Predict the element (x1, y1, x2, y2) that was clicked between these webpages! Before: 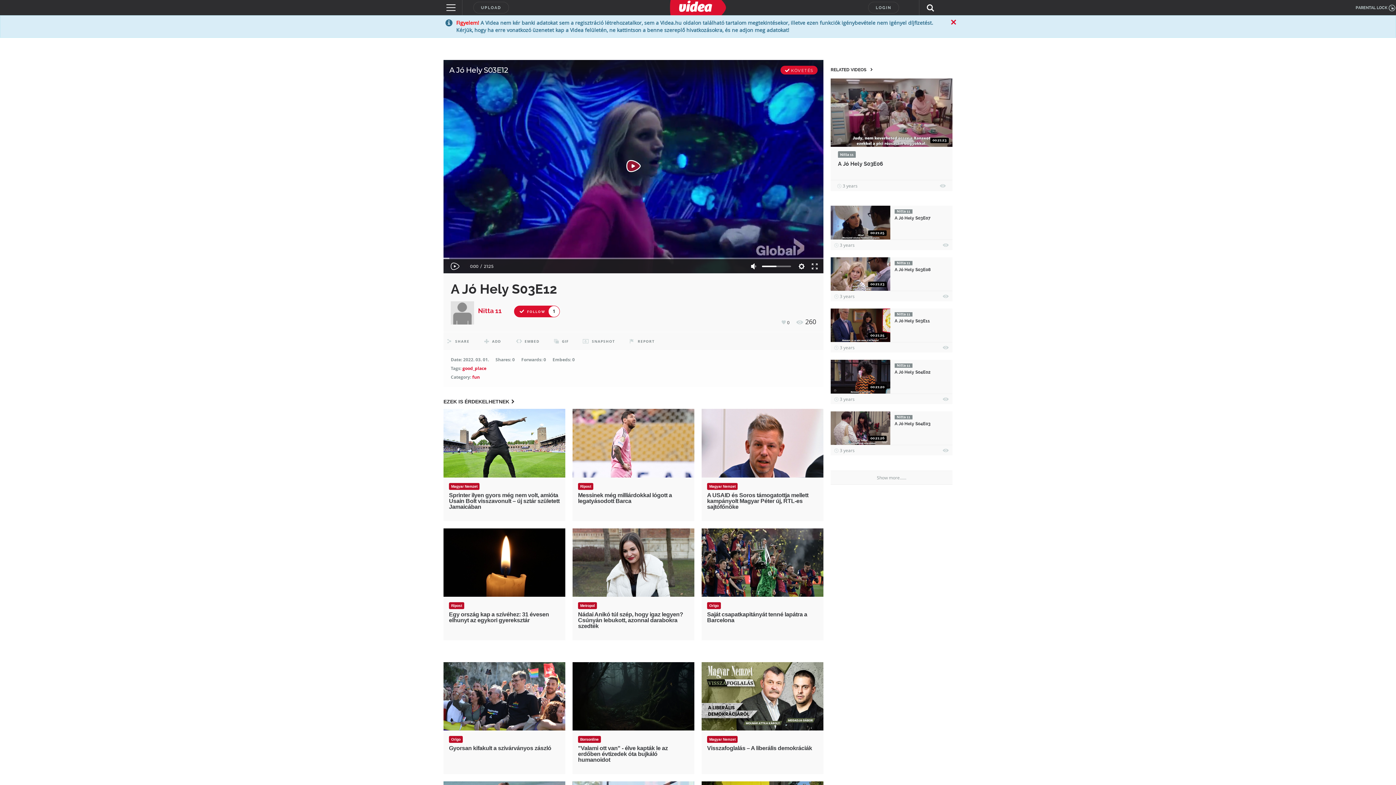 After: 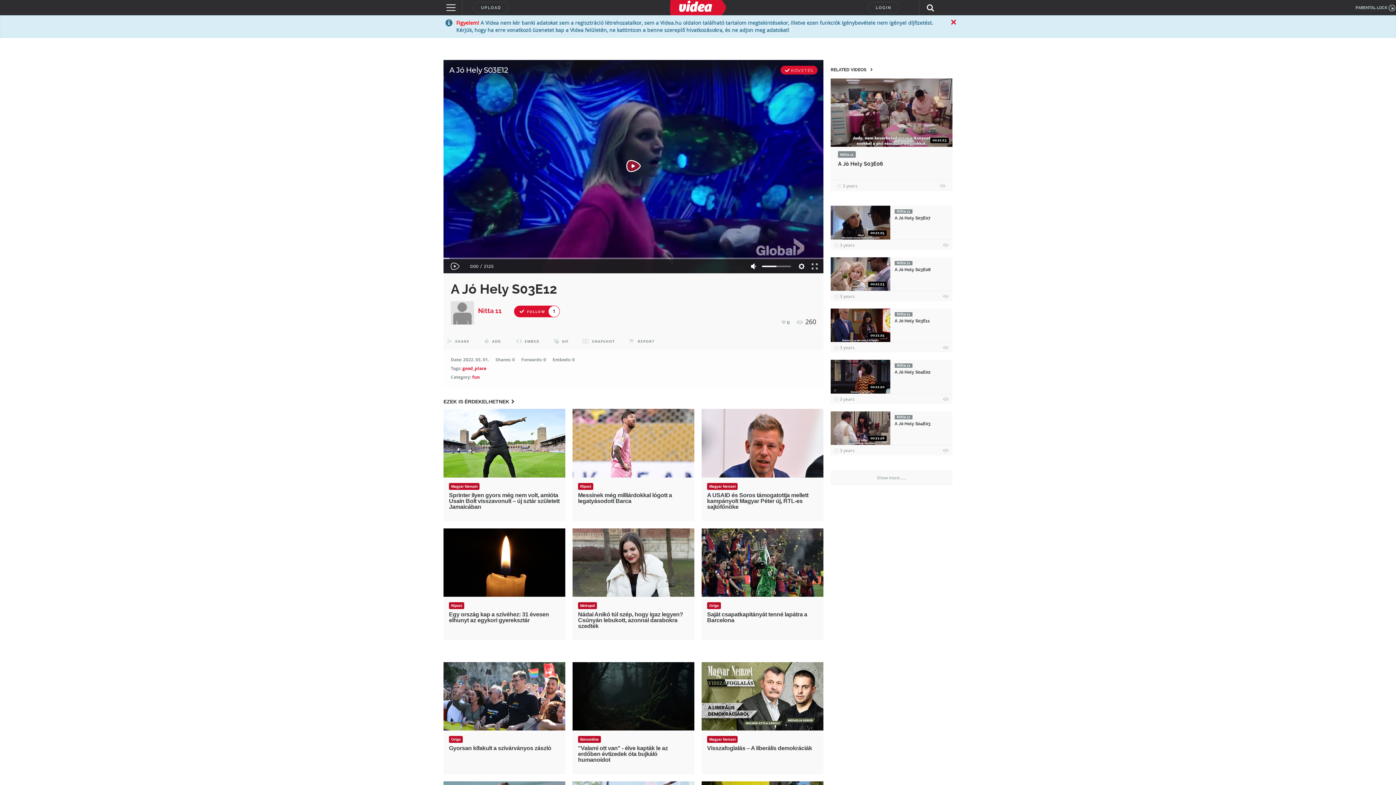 Action: bbox: (578, 736, 601, 743) label: Borsonline